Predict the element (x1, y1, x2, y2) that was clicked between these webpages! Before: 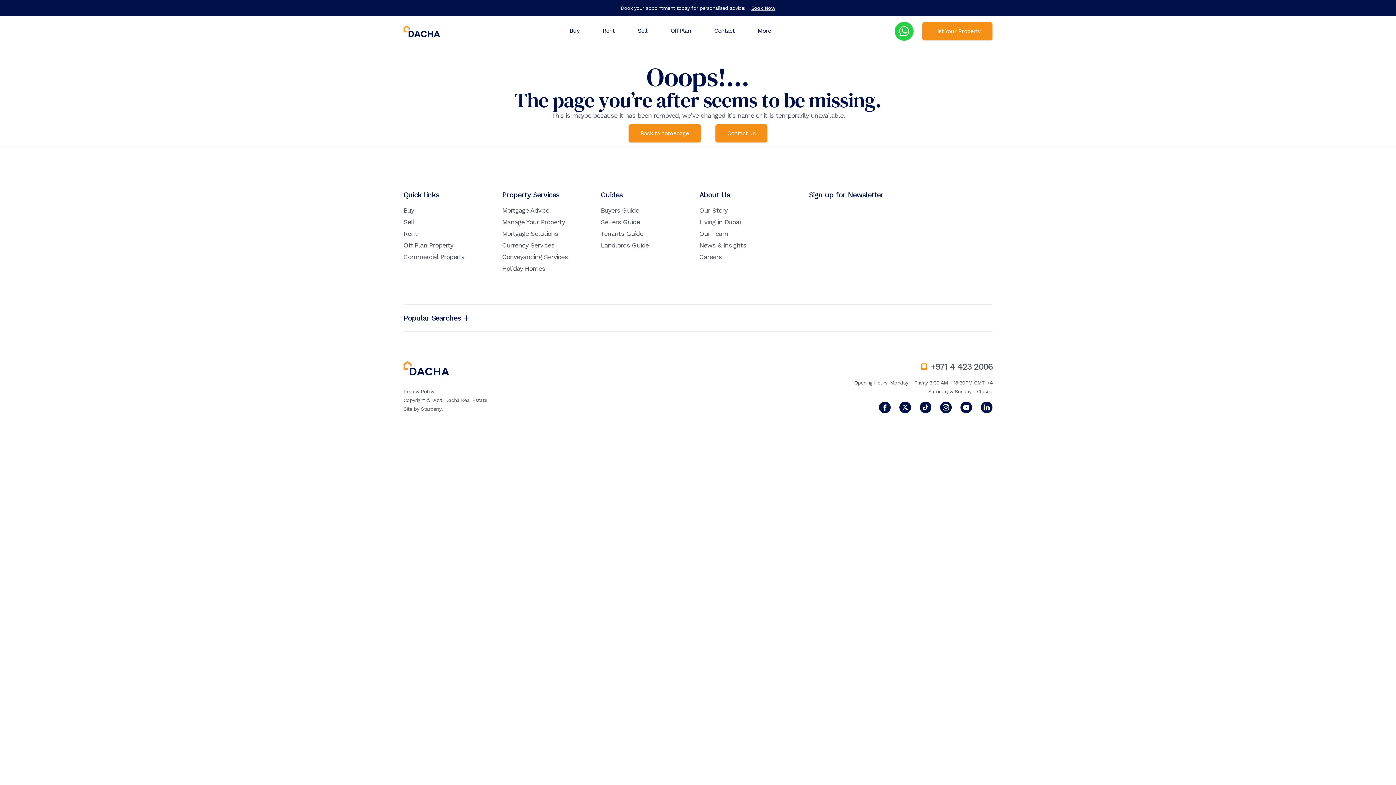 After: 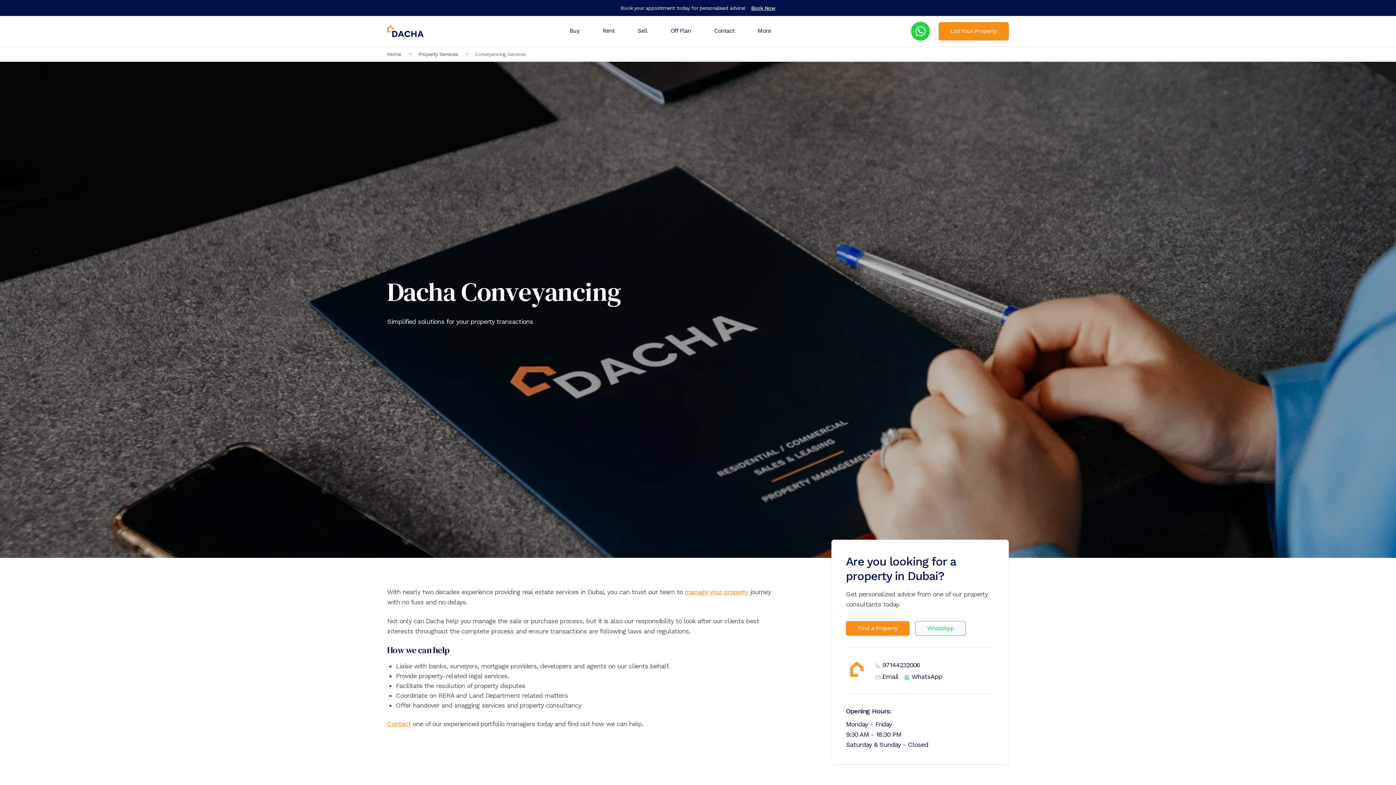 Action: bbox: (502, 252, 568, 262) label: Conveyancing Services